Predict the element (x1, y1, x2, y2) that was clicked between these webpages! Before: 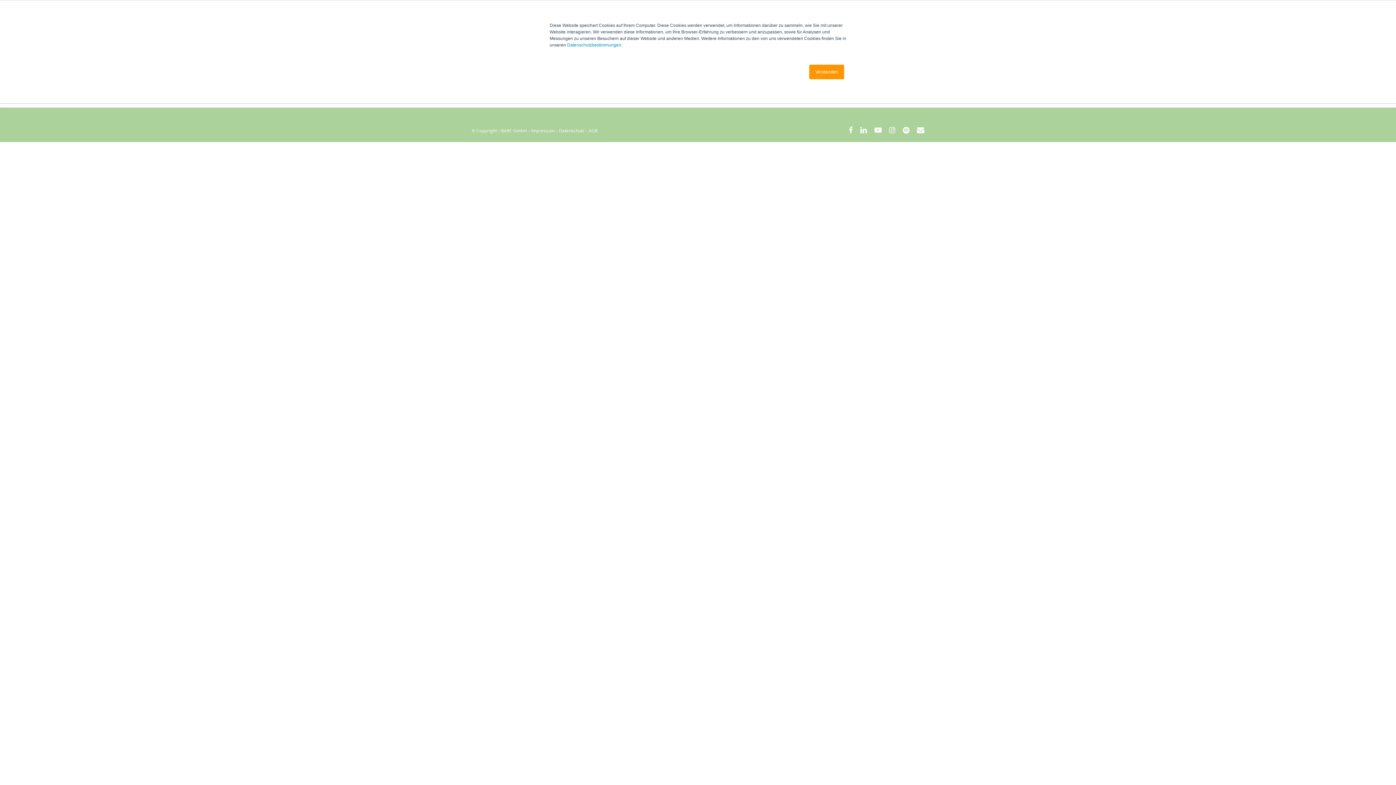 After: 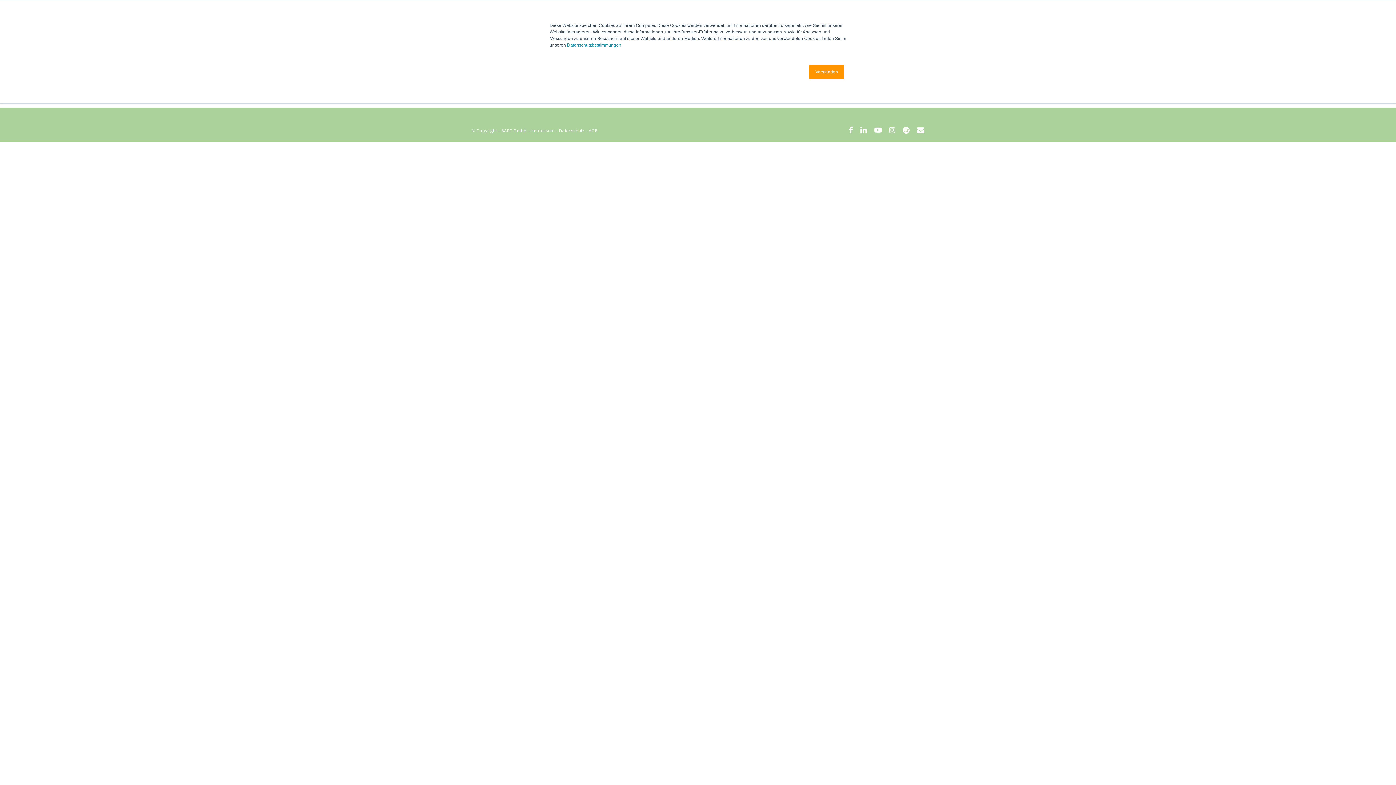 Action: bbox: (902, 125, 909, 134) label: spotify